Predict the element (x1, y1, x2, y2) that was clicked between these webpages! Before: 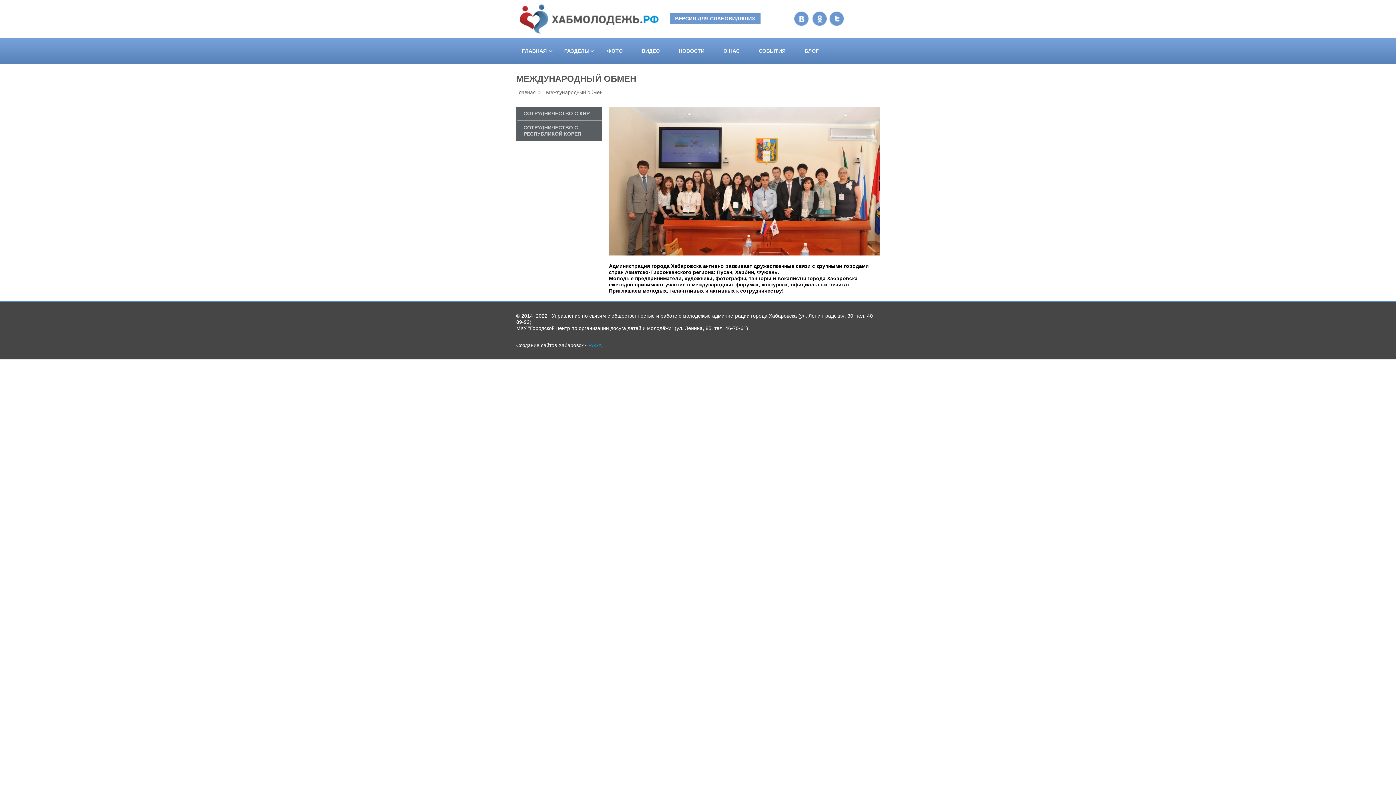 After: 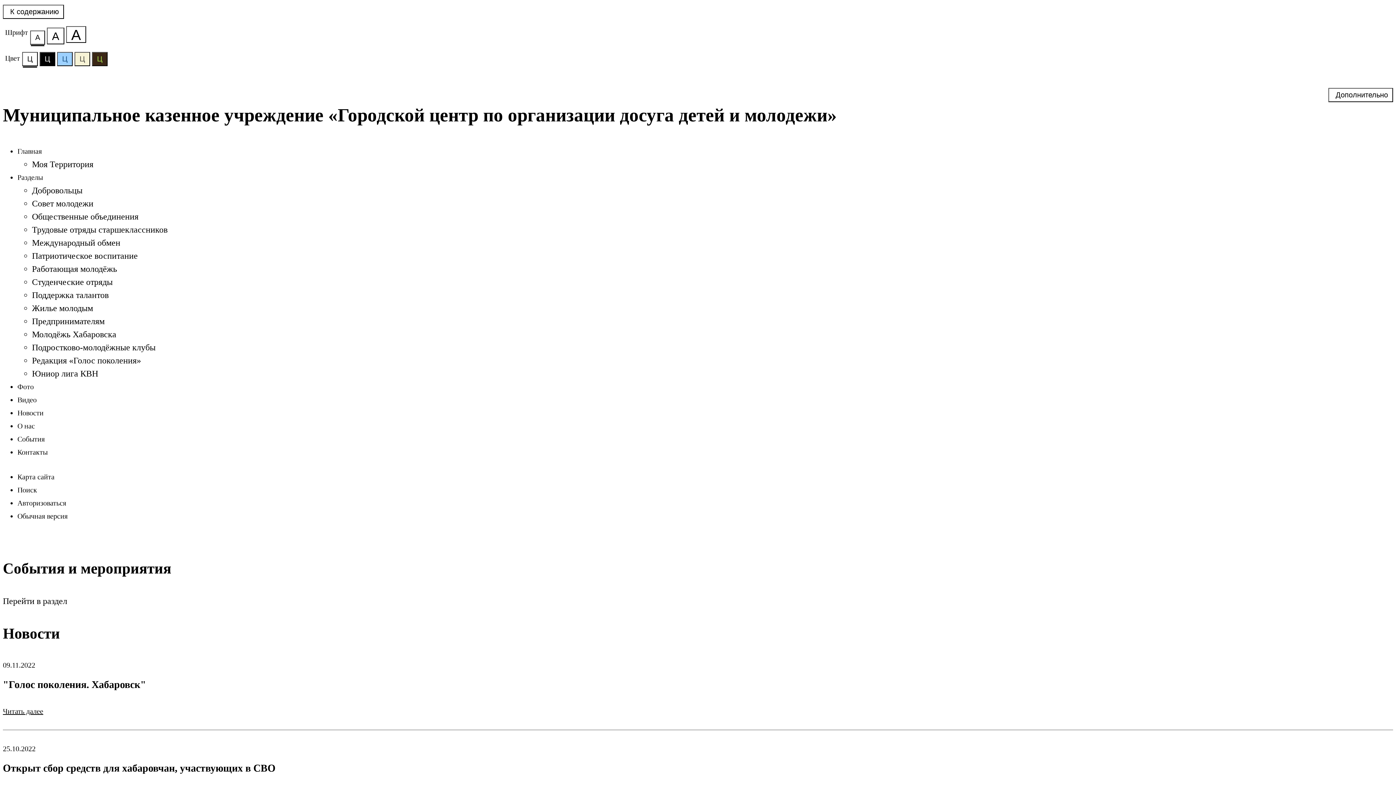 Action: bbox: (669, 12, 760, 24) label: ВЕРСИЯ ДЛЯ СЛАБОВИДЯЩИХ